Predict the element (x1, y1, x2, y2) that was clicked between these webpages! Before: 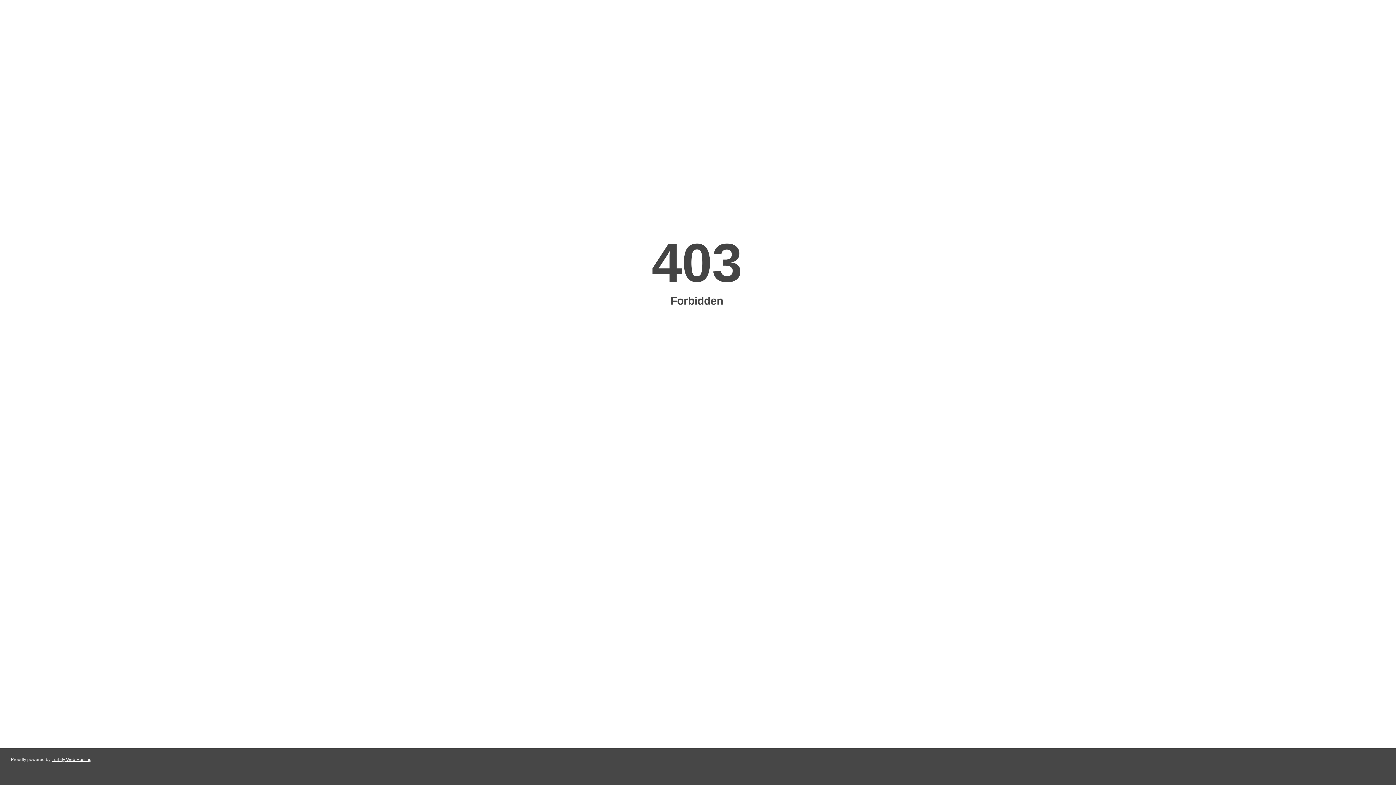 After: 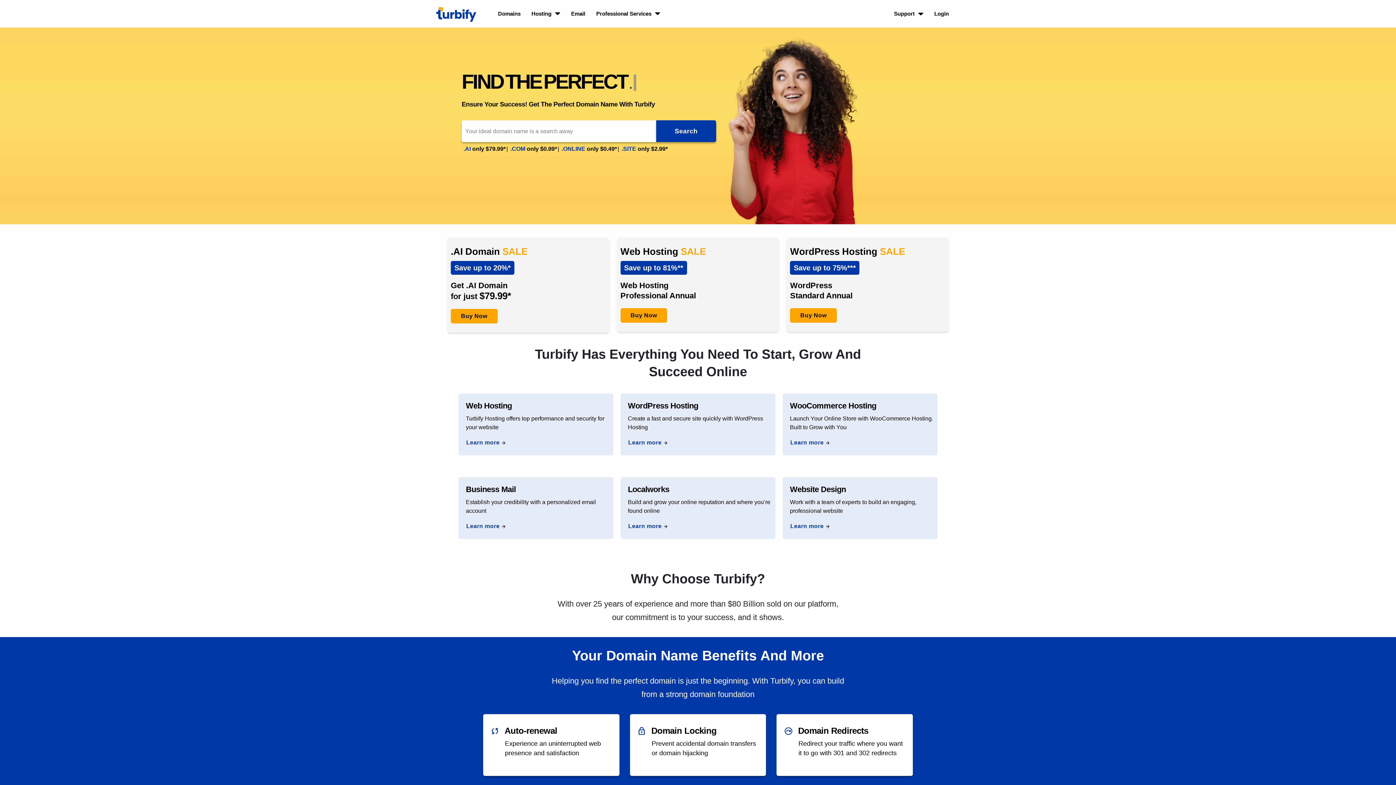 Action: label: Turbify Web Hosting bbox: (51, 757, 91, 762)